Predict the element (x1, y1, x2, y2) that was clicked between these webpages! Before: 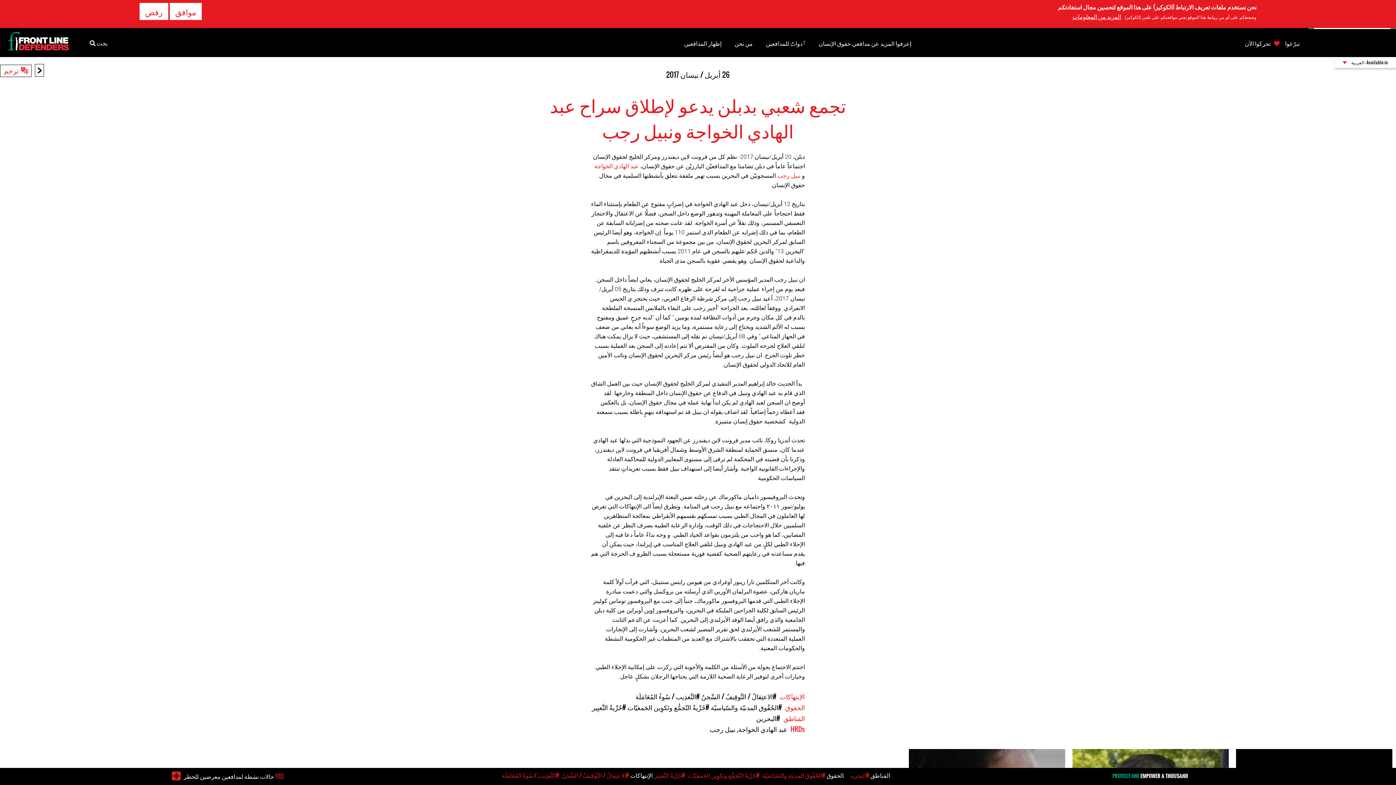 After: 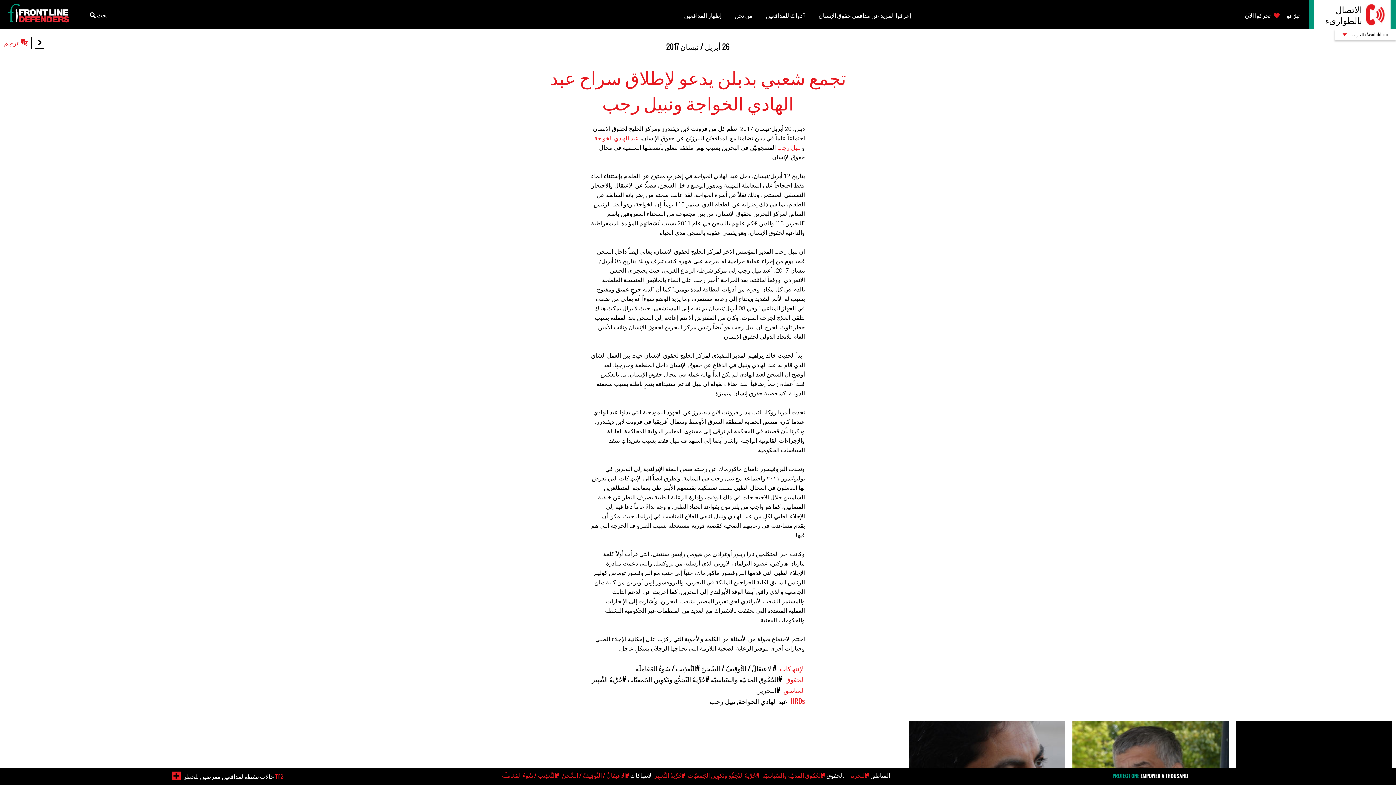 Action: bbox: (169, 2, 201, 20) label: موافق